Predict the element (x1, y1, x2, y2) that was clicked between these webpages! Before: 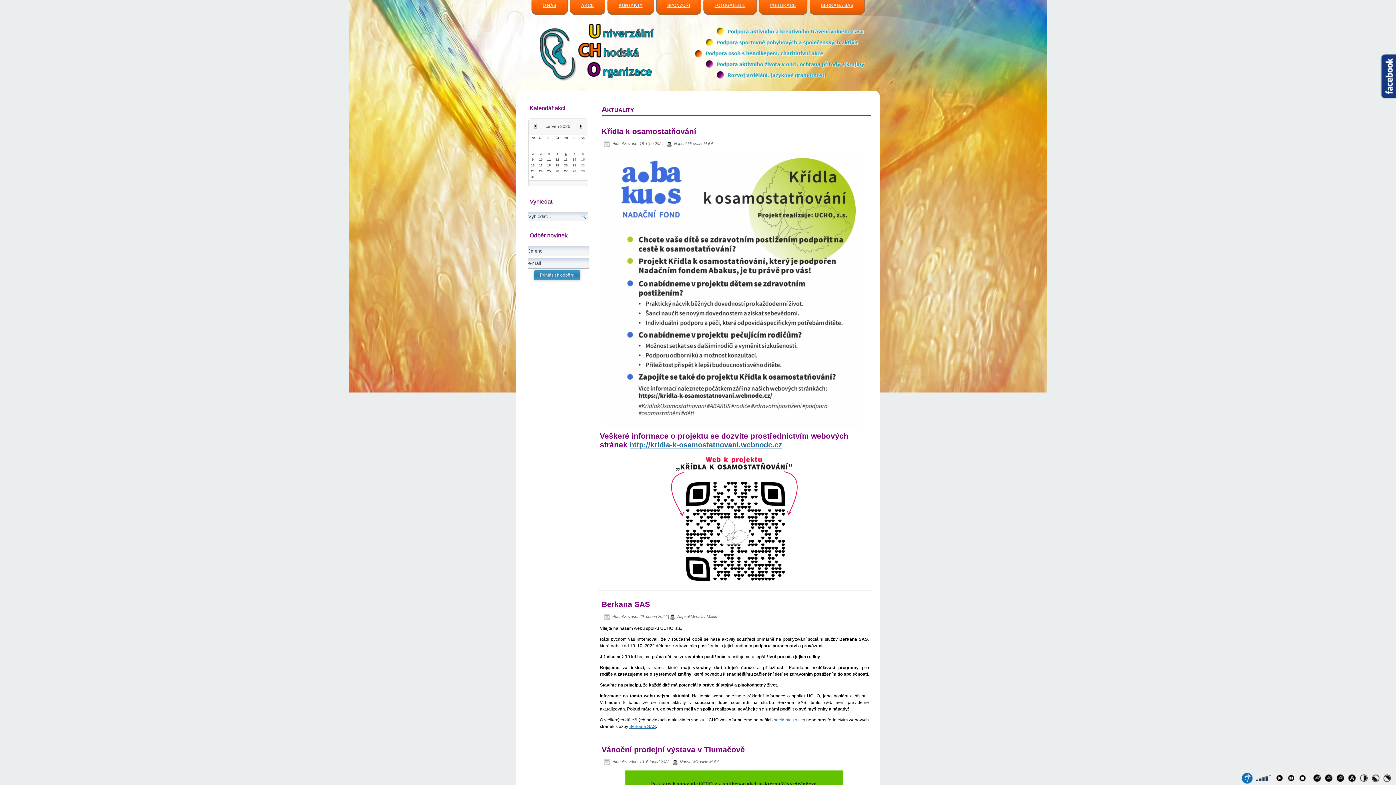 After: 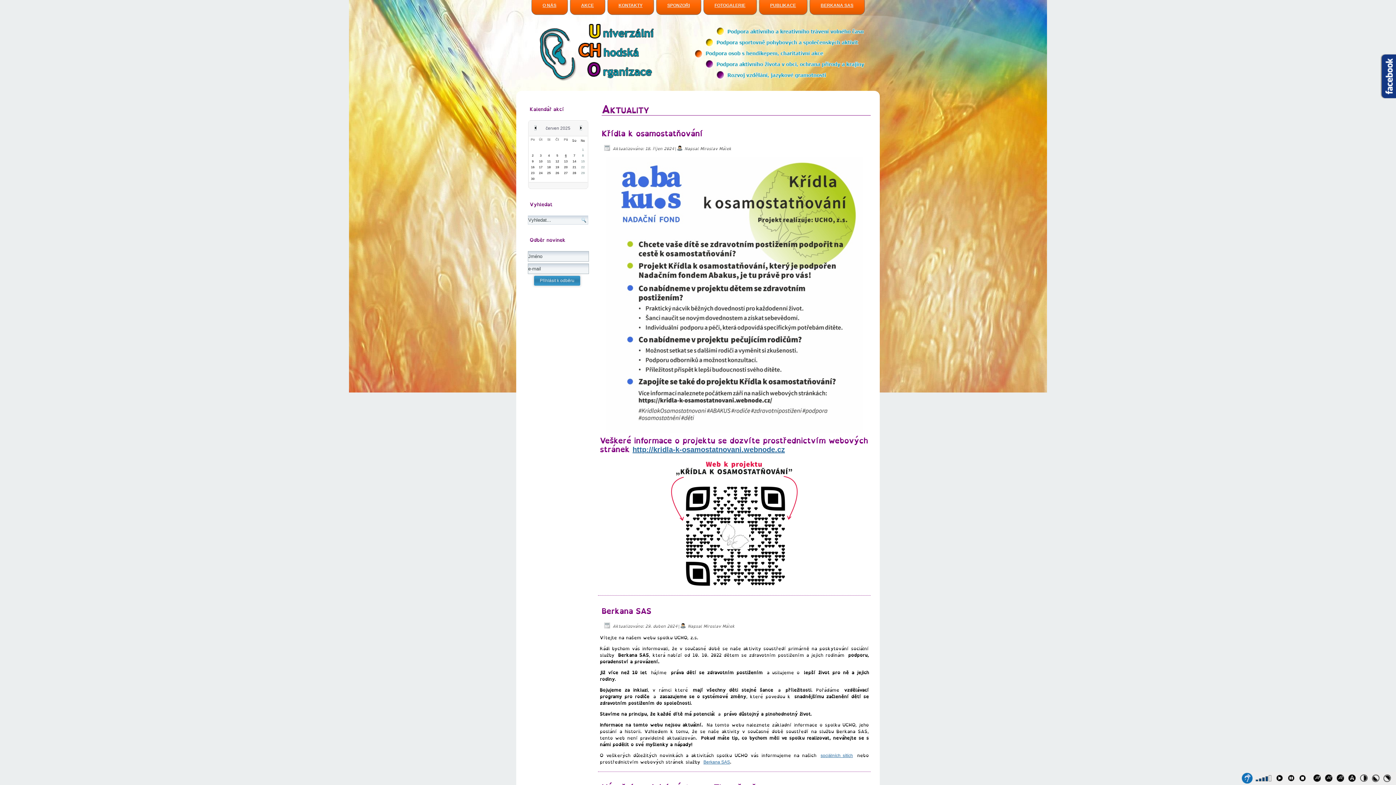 Action: label: Dyslexic font bbox: (1348, 774, 1359, 785)